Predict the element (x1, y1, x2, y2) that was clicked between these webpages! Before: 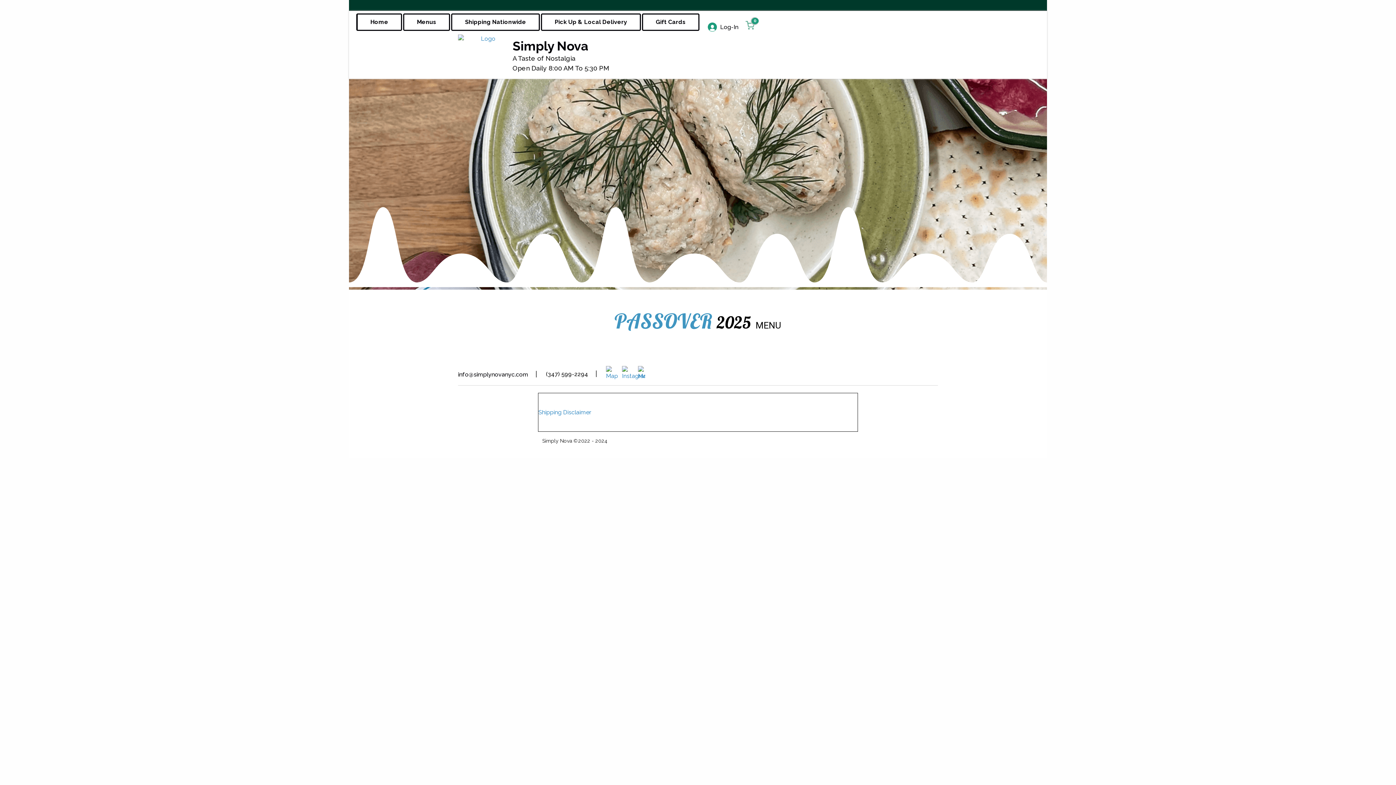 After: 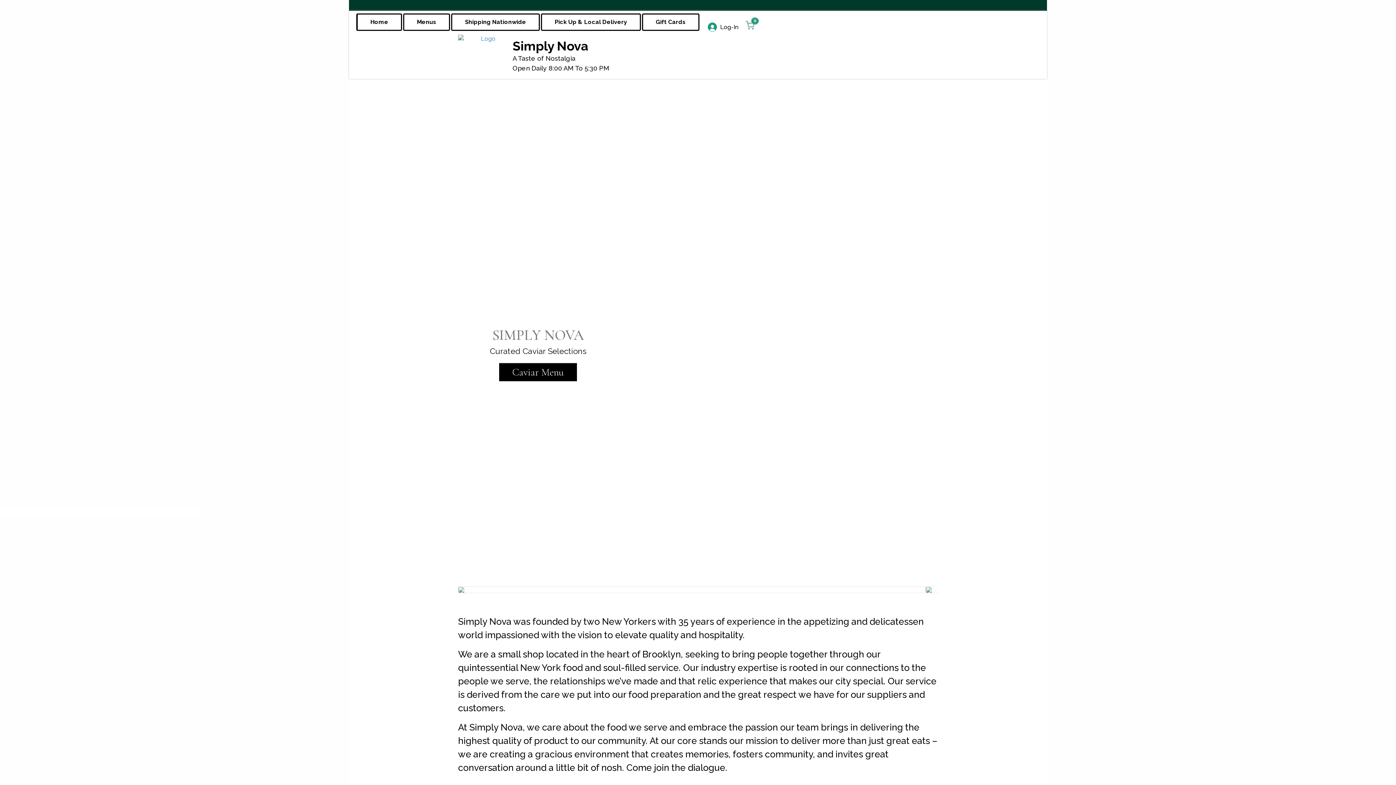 Action: bbox: (458, 34, 512, 43)